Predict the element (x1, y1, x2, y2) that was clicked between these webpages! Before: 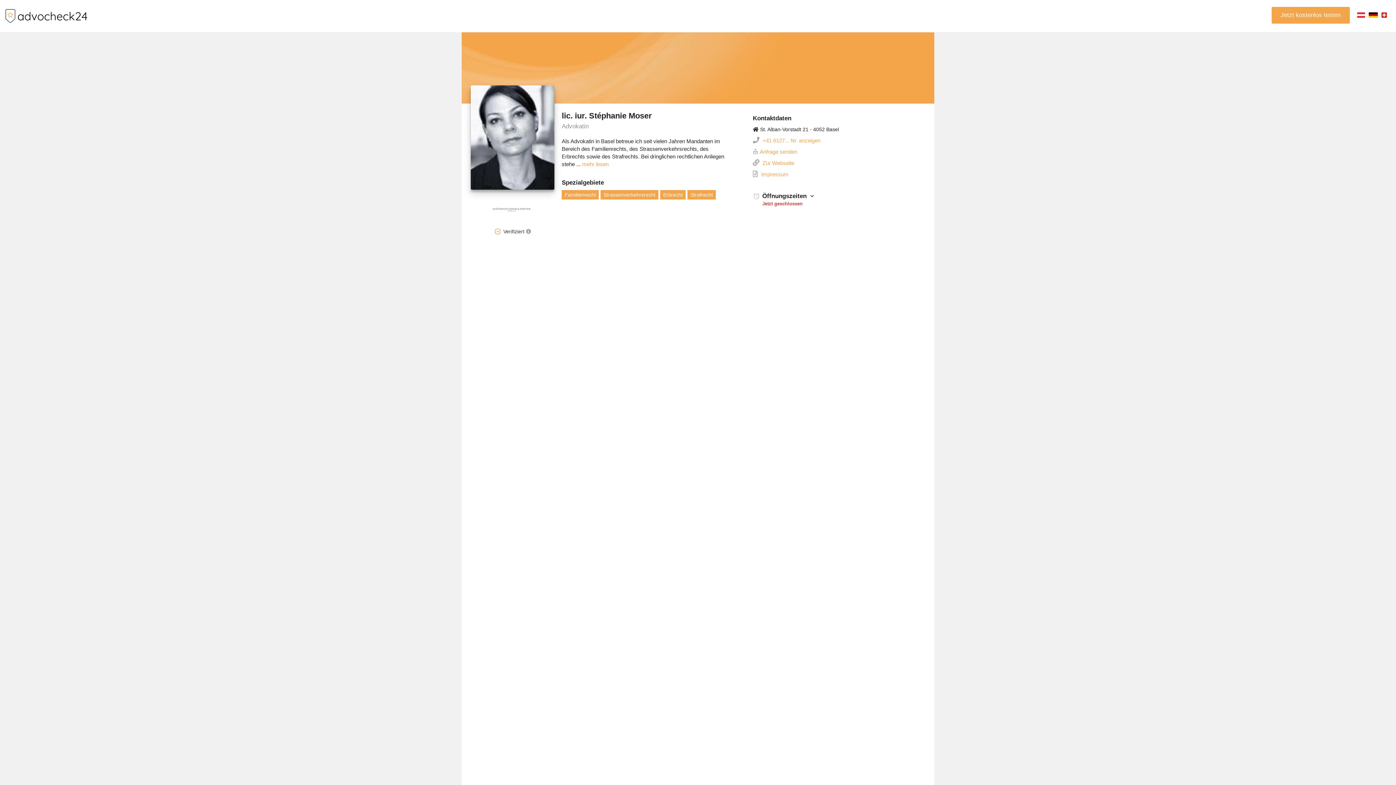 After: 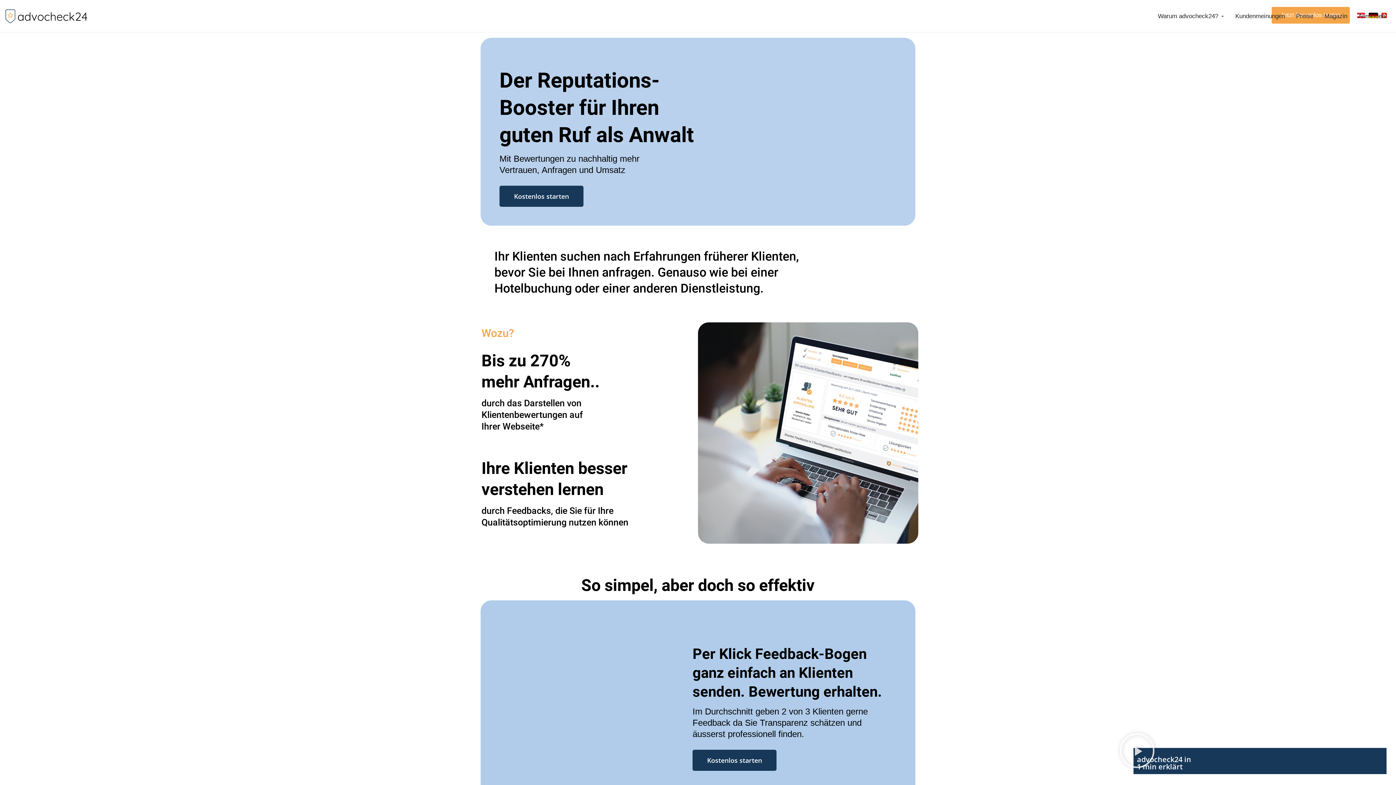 Action: bbox: (5, 12, 89, 18)